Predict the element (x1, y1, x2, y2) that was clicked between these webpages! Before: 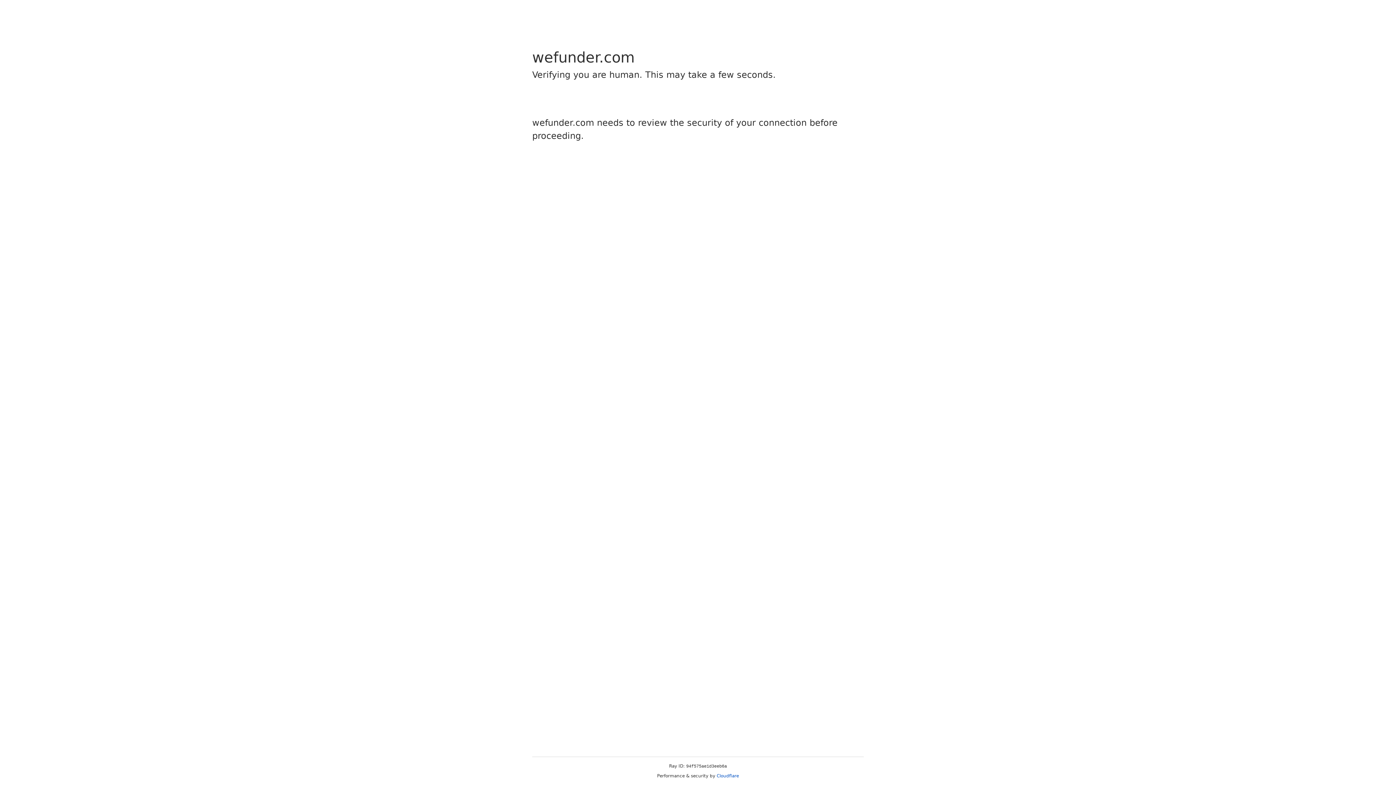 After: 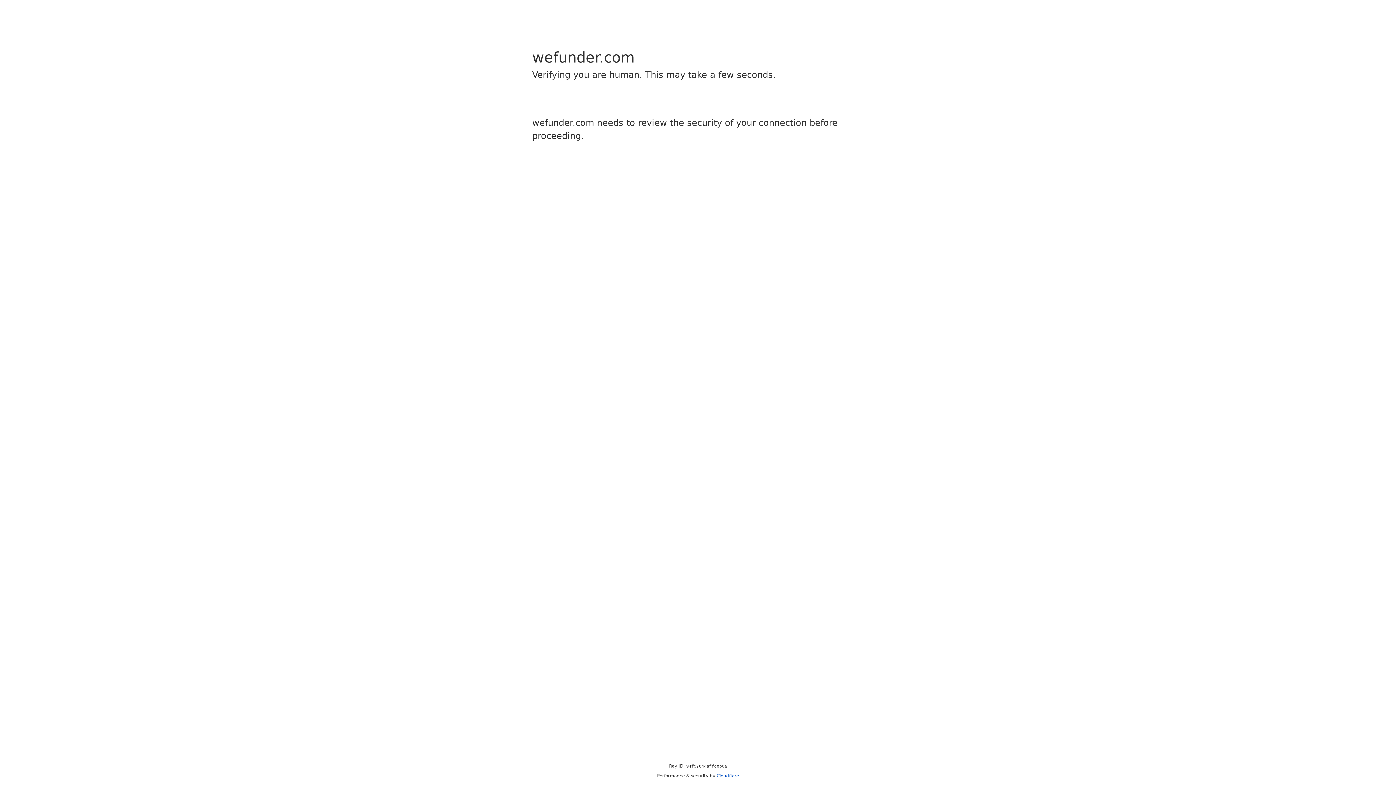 Action: bbox: (716, 773, 739, 778) label: Cloudflare